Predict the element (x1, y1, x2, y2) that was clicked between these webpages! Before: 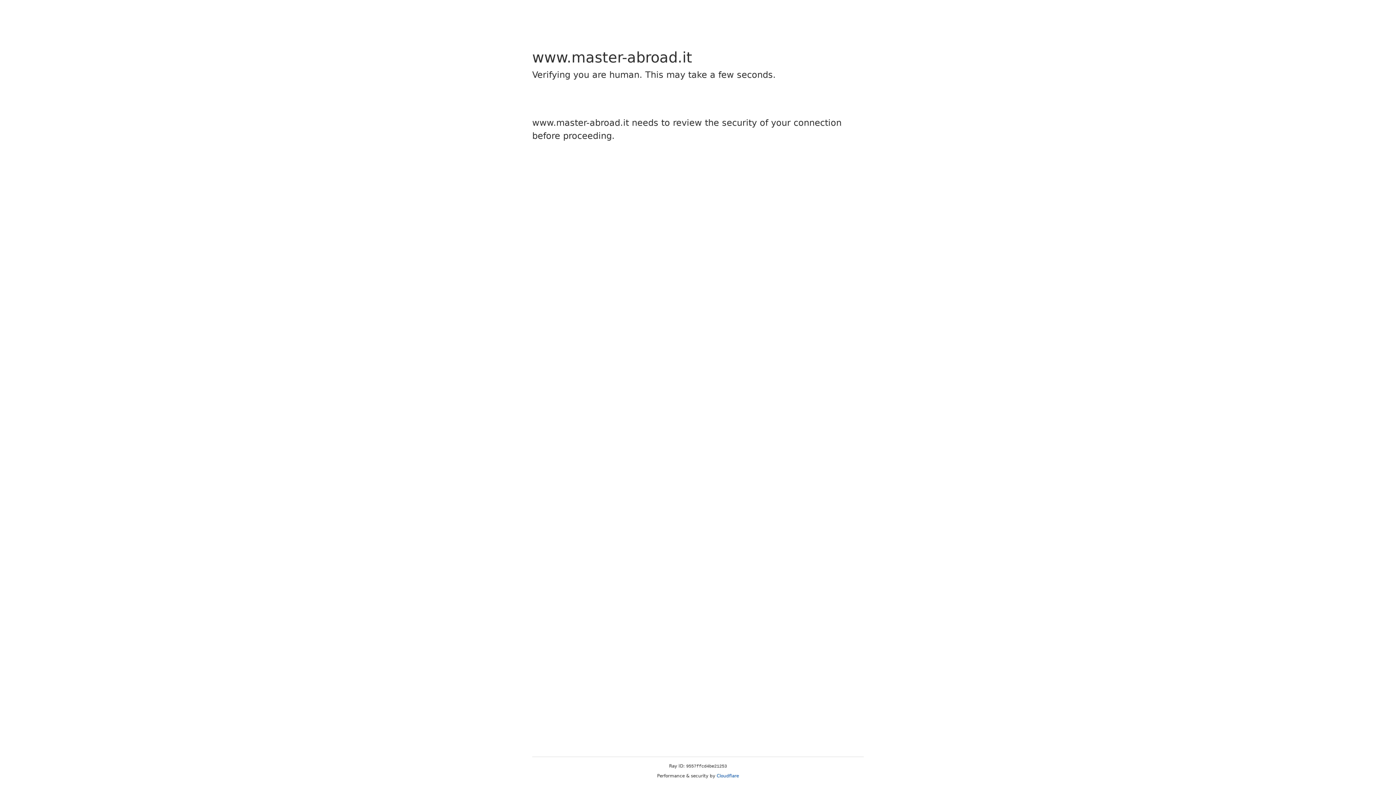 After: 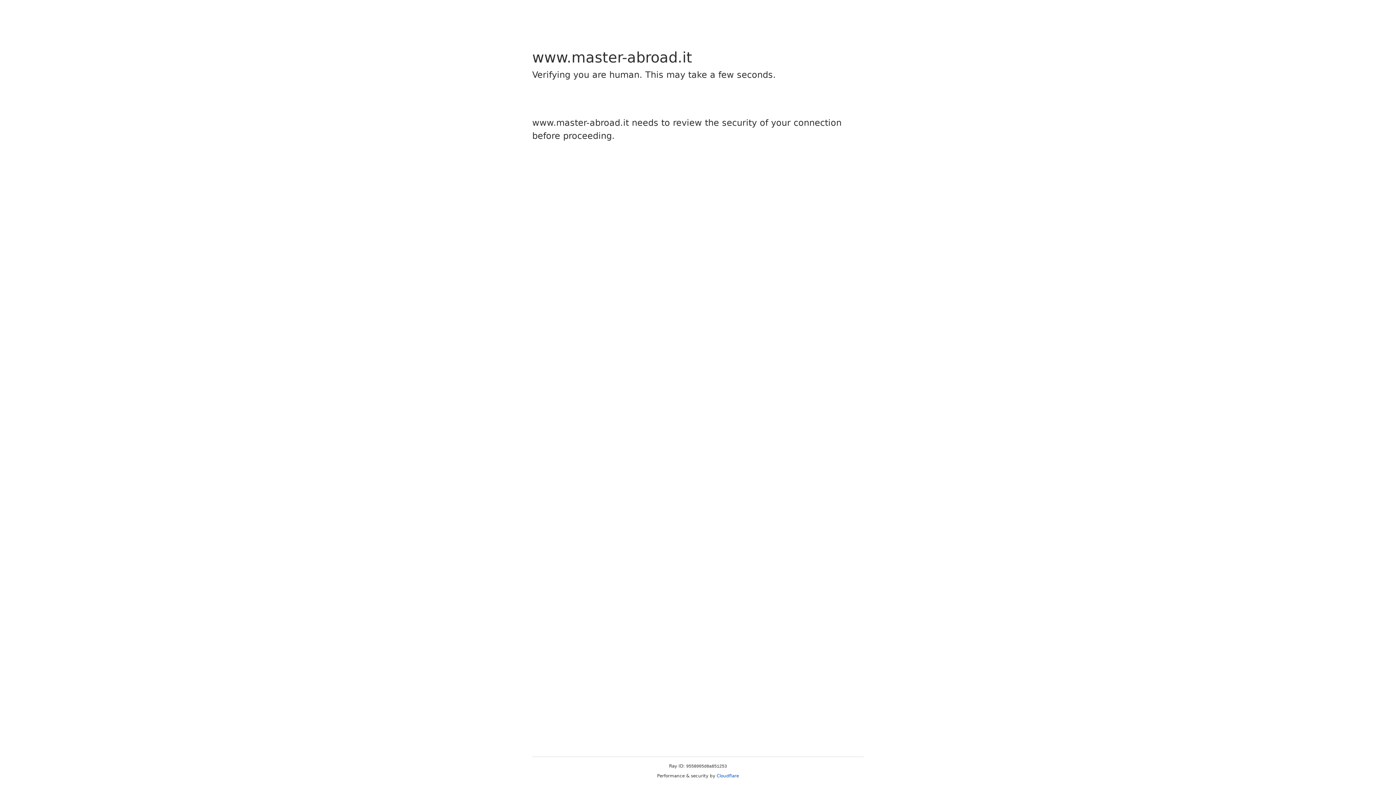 Action: bbox: (716, 773, 739, 778) label: Cloudflare